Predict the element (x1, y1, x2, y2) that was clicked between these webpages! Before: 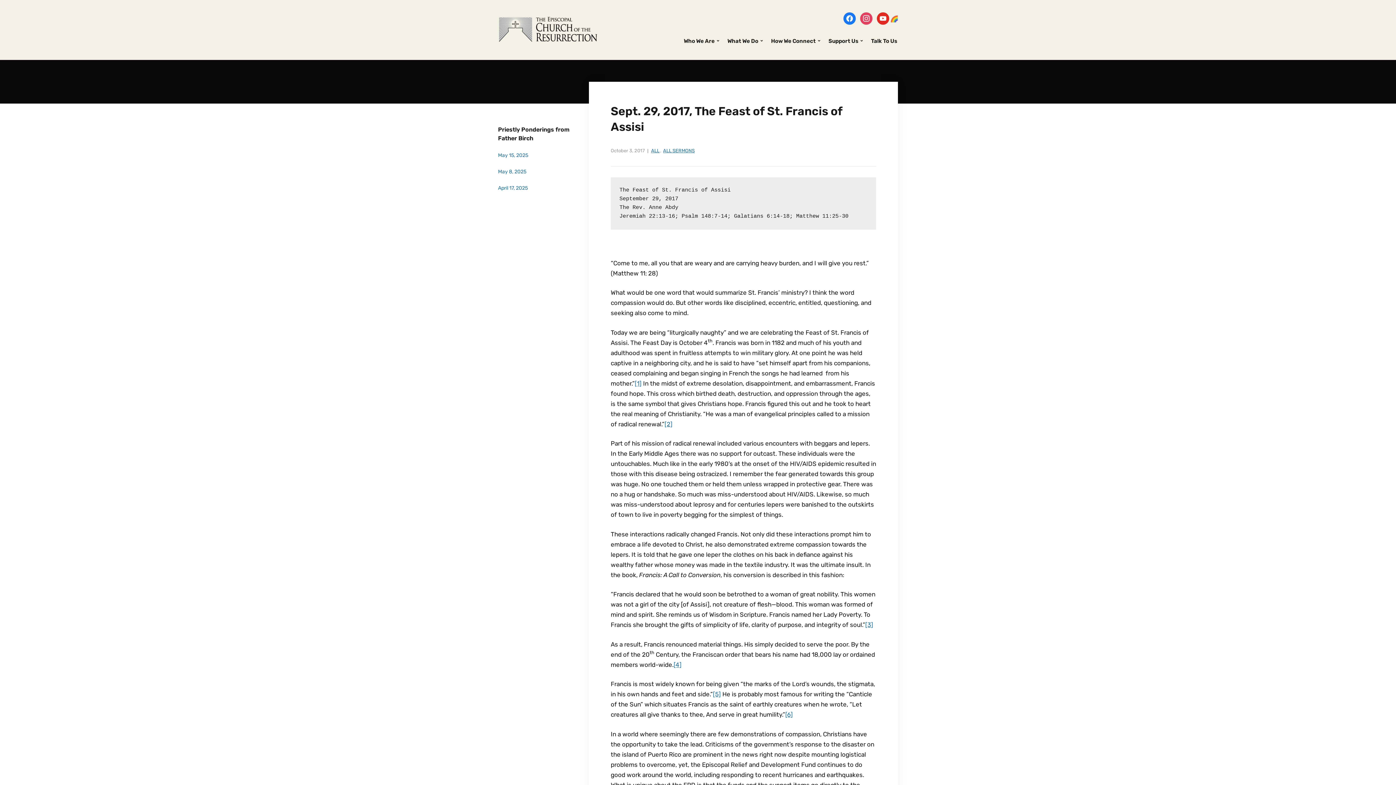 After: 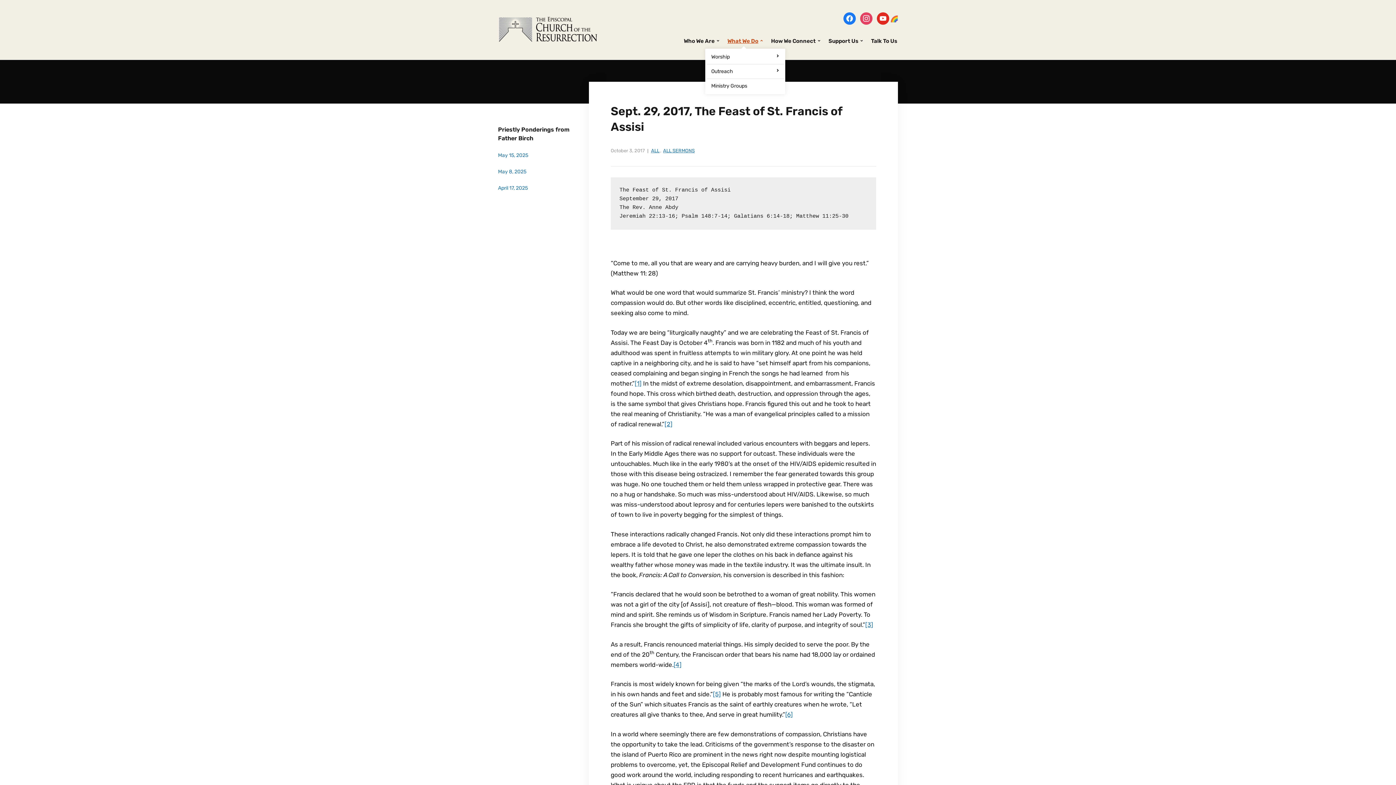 Action: label: What We Do bbox: (726, 33, 763, 48)